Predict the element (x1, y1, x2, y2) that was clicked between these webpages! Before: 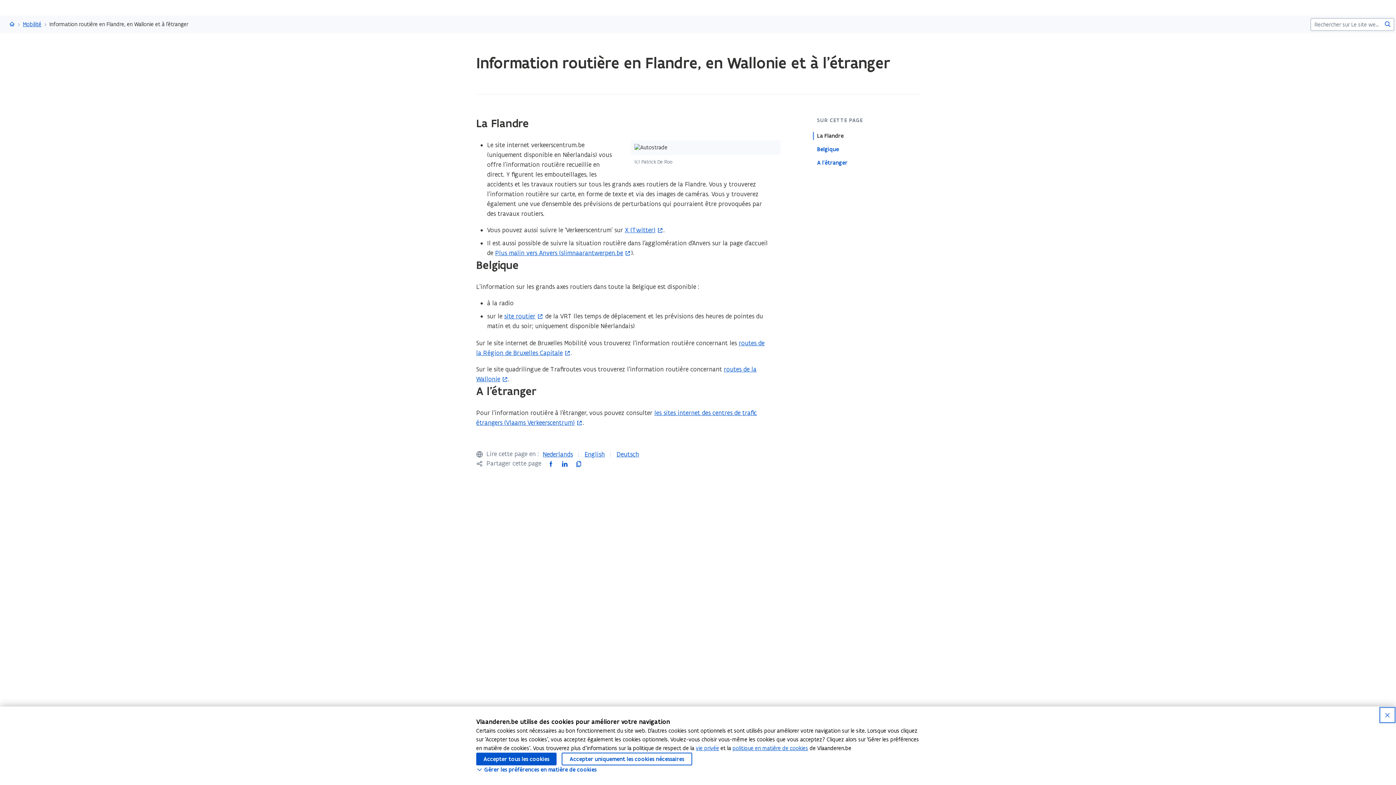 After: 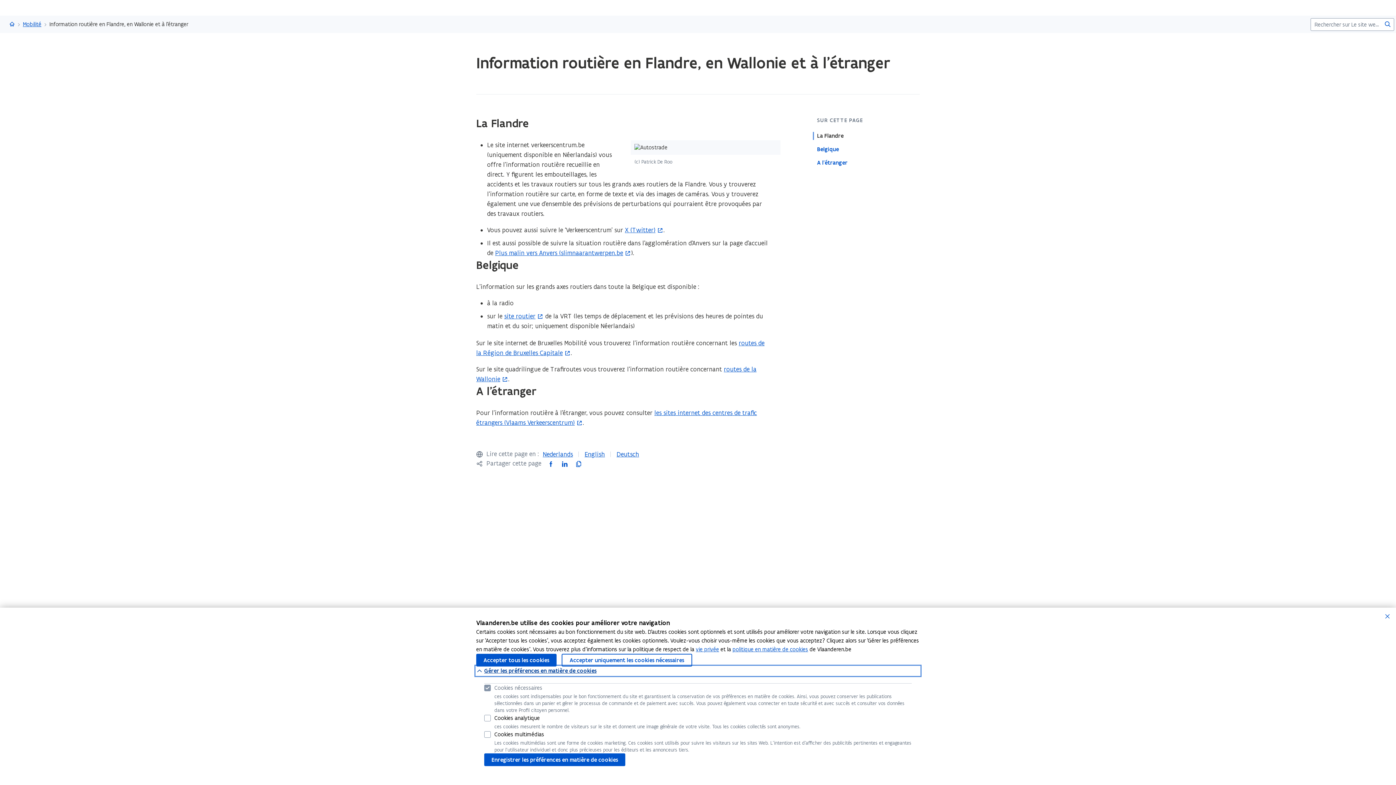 Action: label: Gérer les préférences en matière de cookies bbox: (476, 765, 920, 774)